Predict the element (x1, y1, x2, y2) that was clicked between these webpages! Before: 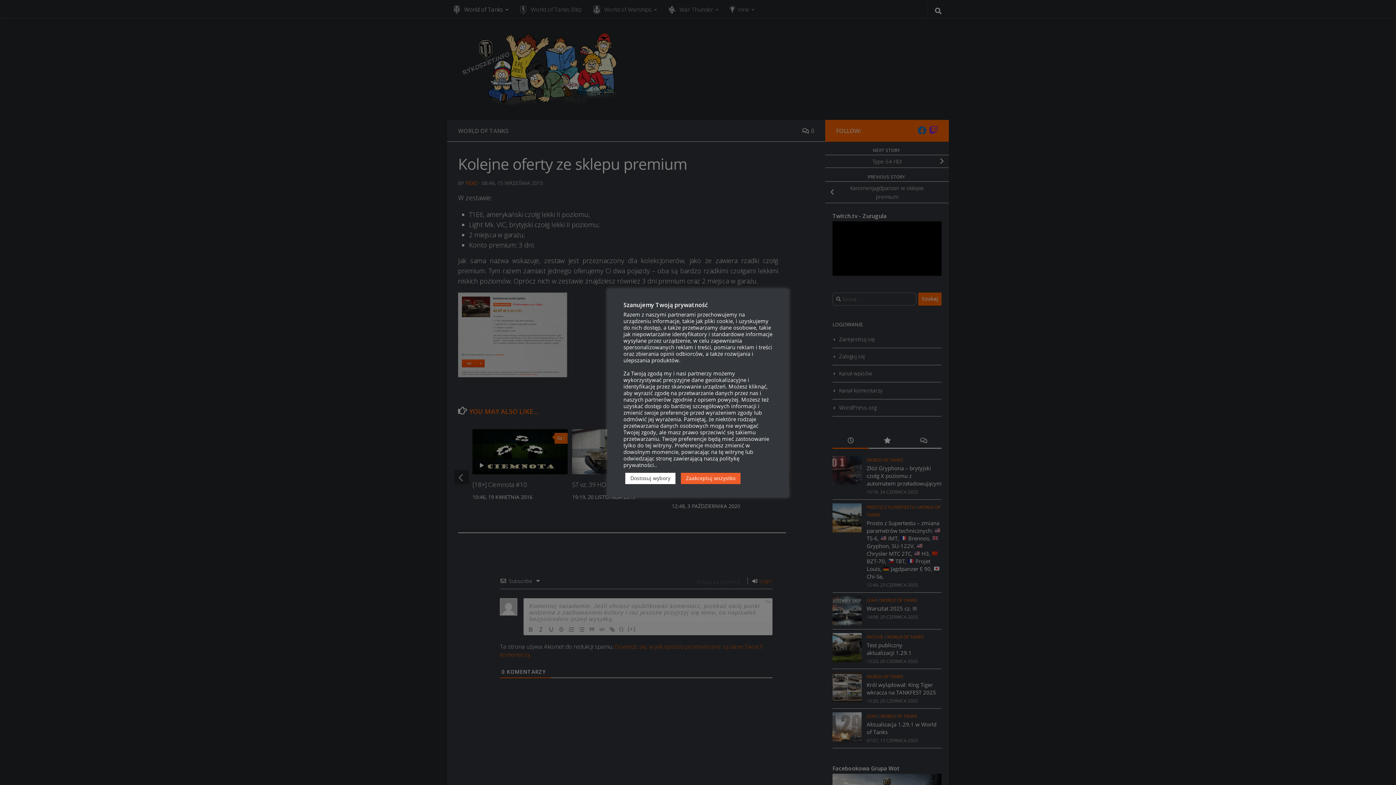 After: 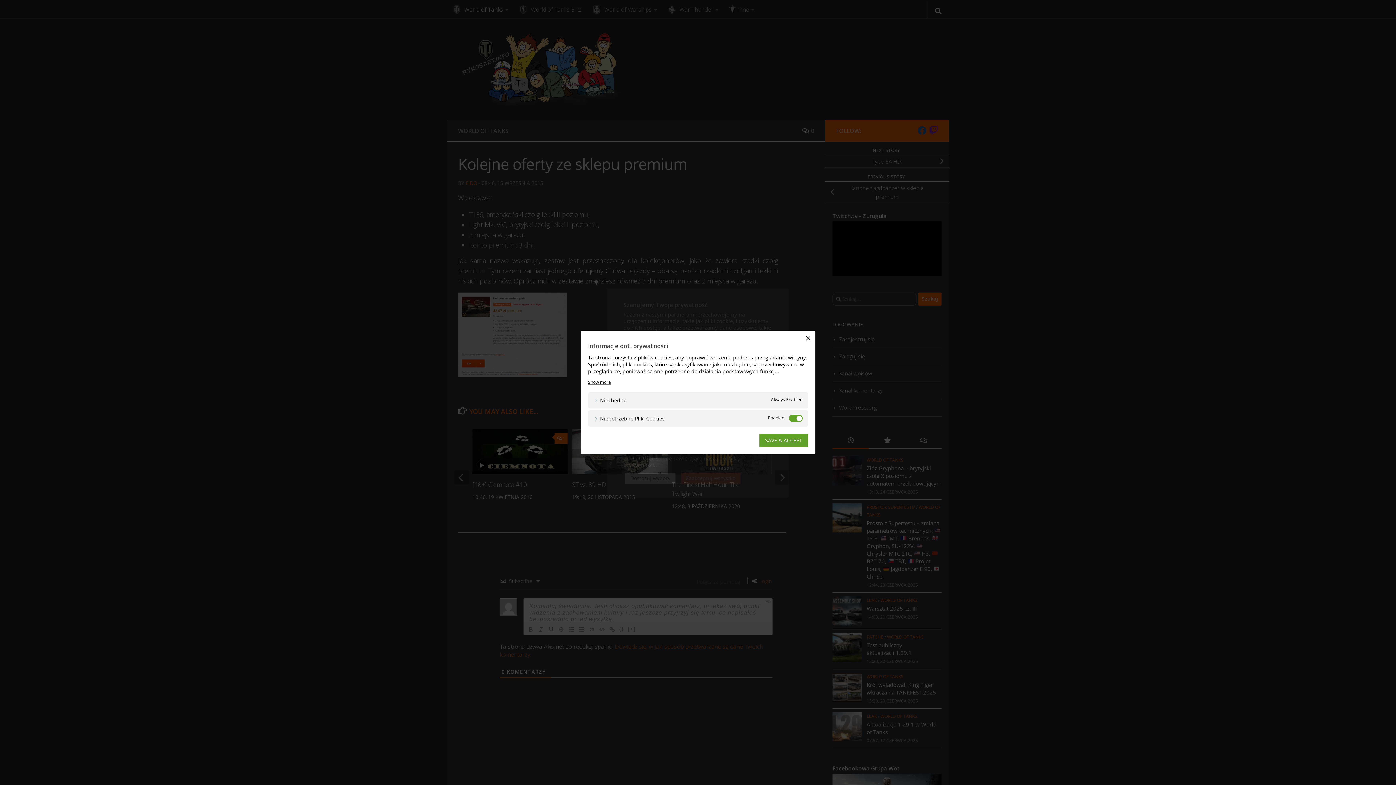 Action: label: Dostosuj wybory bbox: (625, 473, 675, 484)